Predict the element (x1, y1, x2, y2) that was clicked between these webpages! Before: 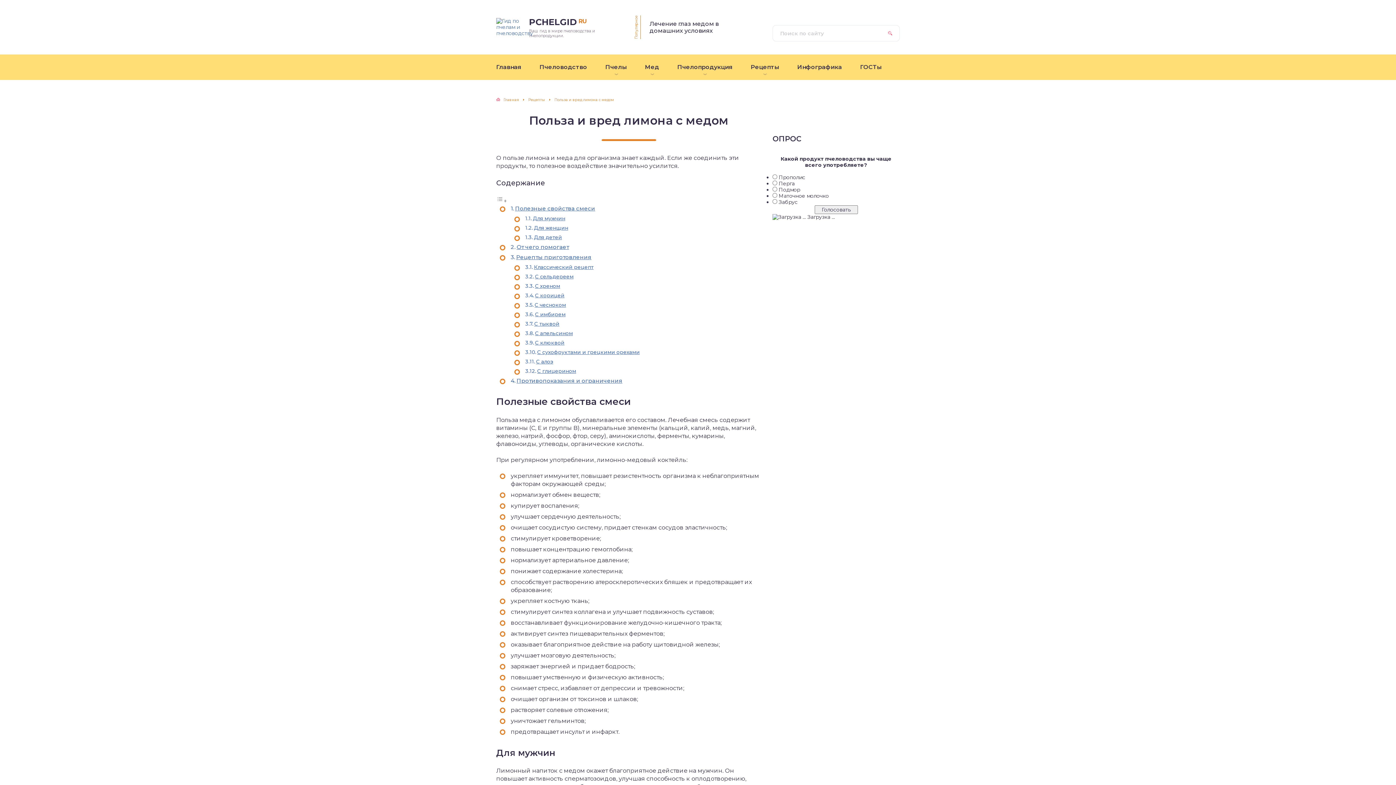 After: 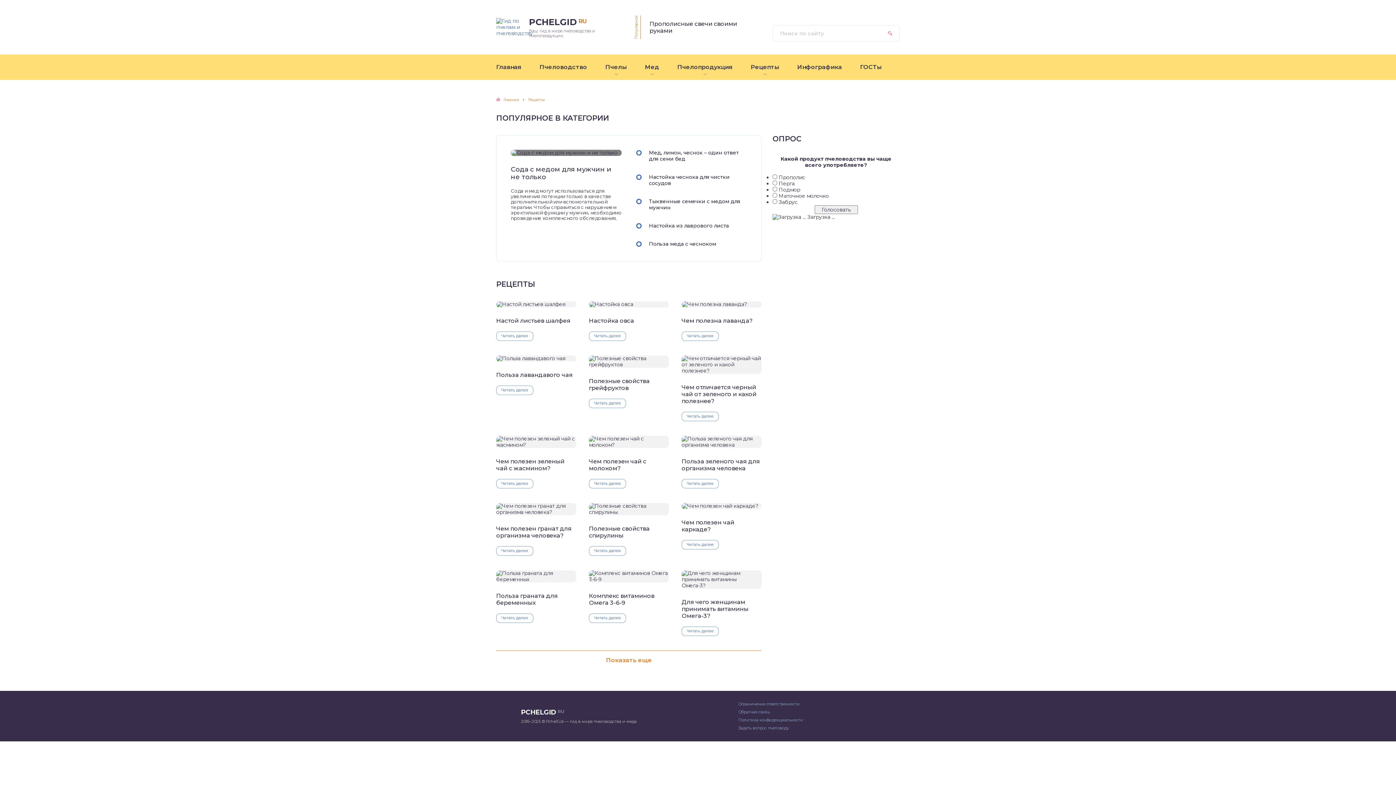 Action: label: Рецепты bbox: (528, 97, 545, 102)